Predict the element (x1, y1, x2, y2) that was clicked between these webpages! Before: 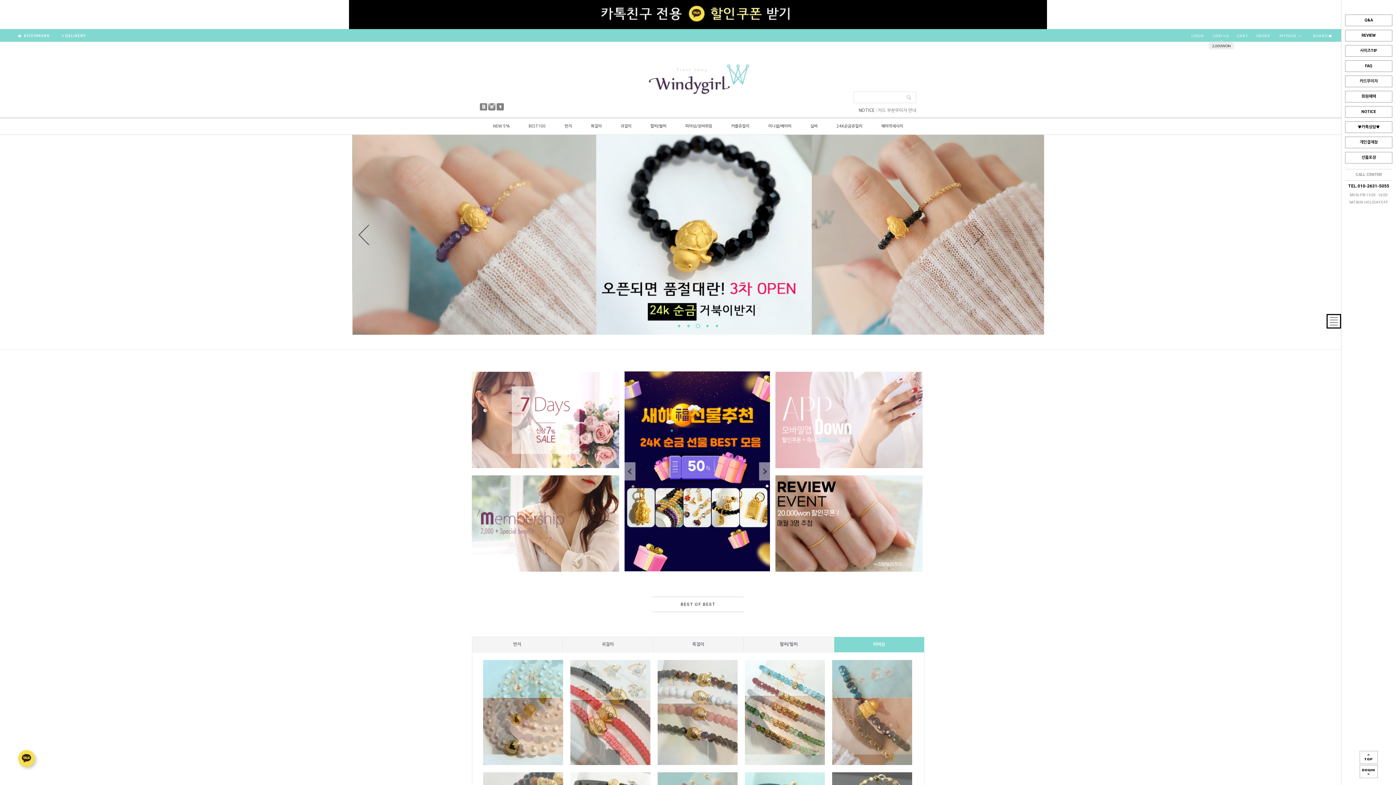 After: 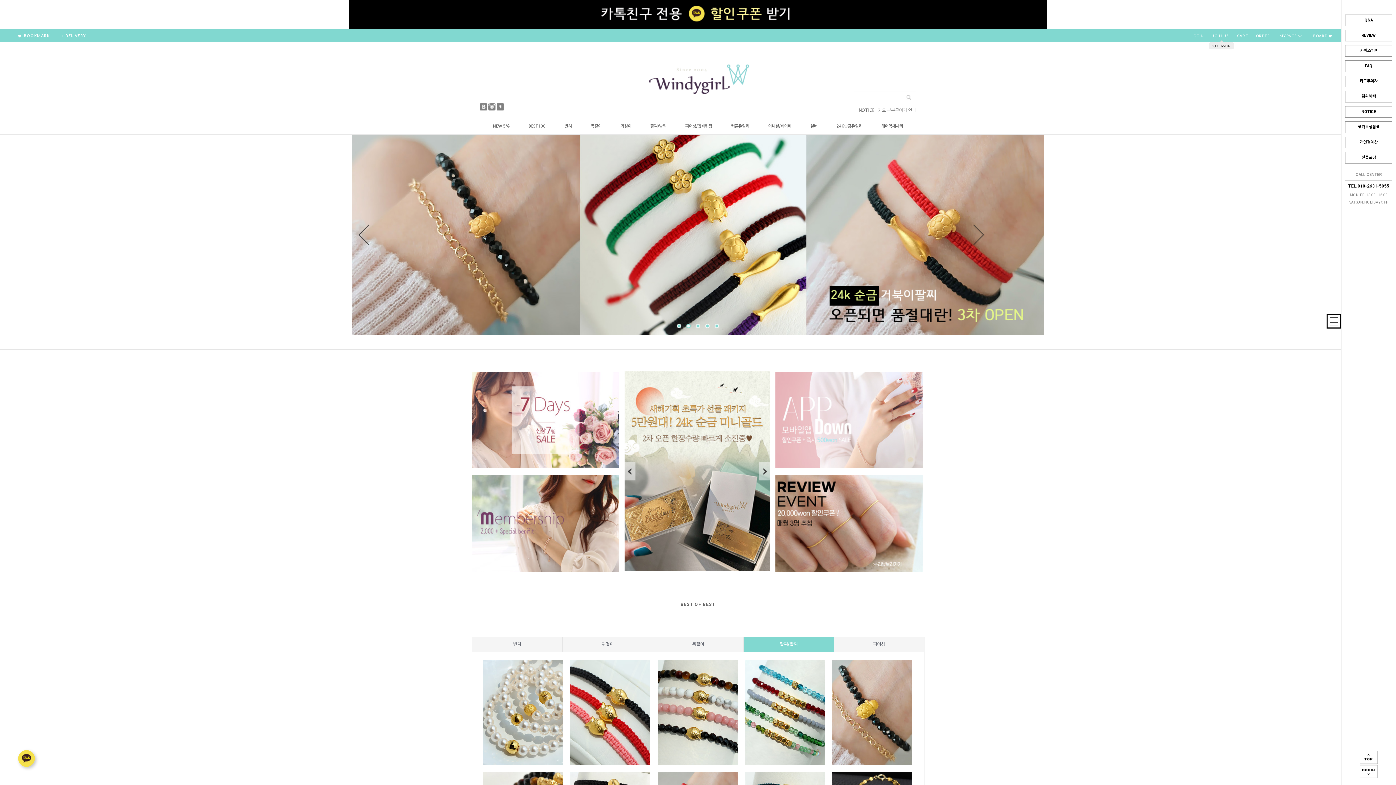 Action: bbox: (472, 637, 562, 652) label: 반지